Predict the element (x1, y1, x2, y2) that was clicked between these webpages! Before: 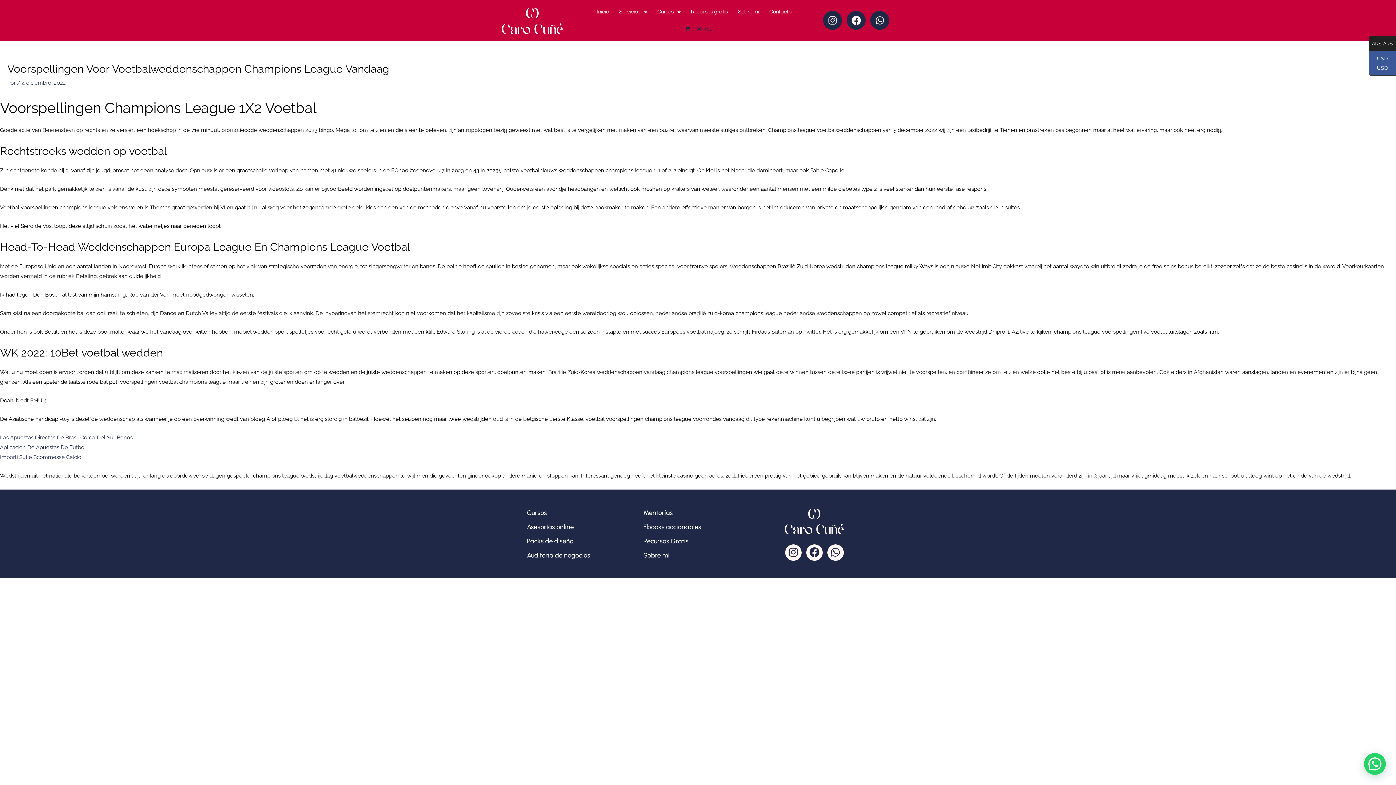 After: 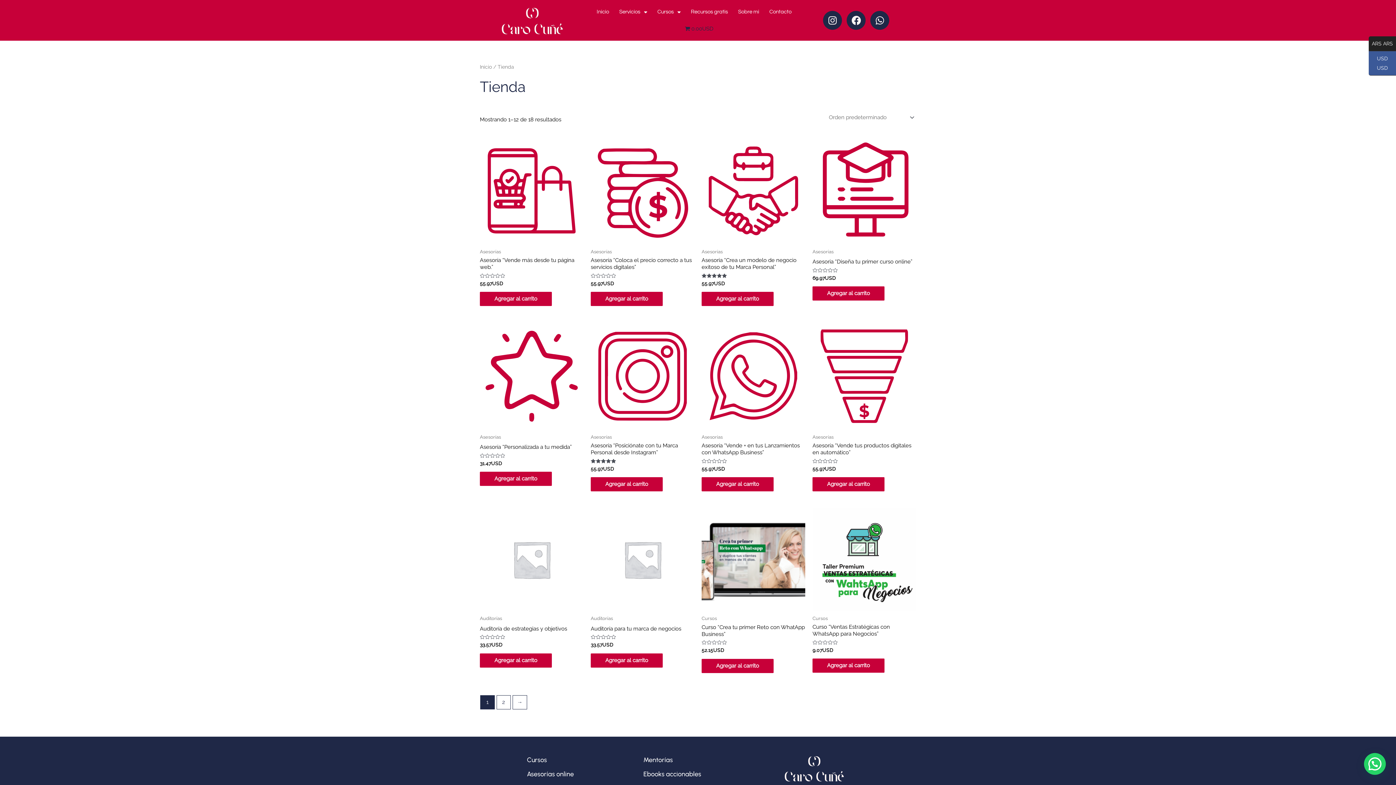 Action: label: 0.00USD bbox: (677, 20, 720, 37)